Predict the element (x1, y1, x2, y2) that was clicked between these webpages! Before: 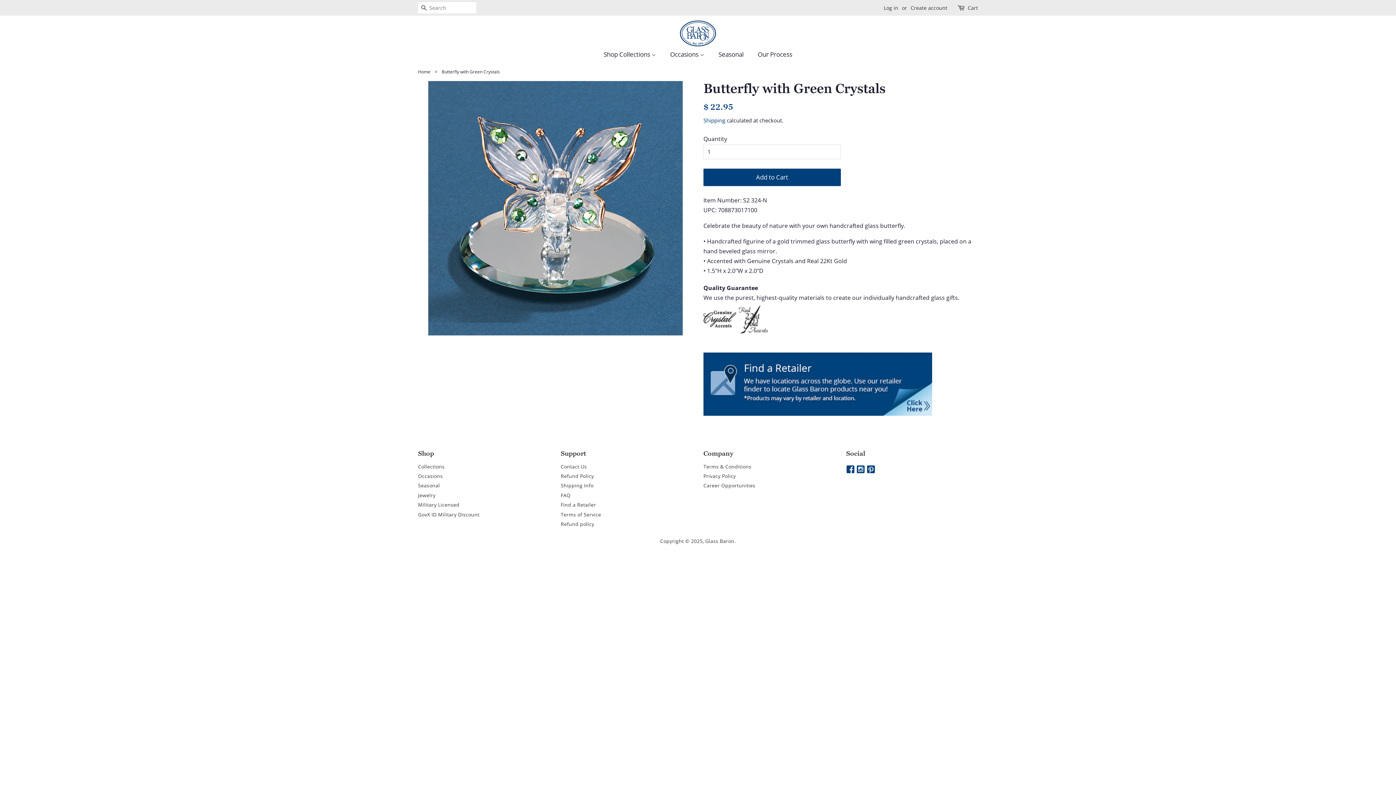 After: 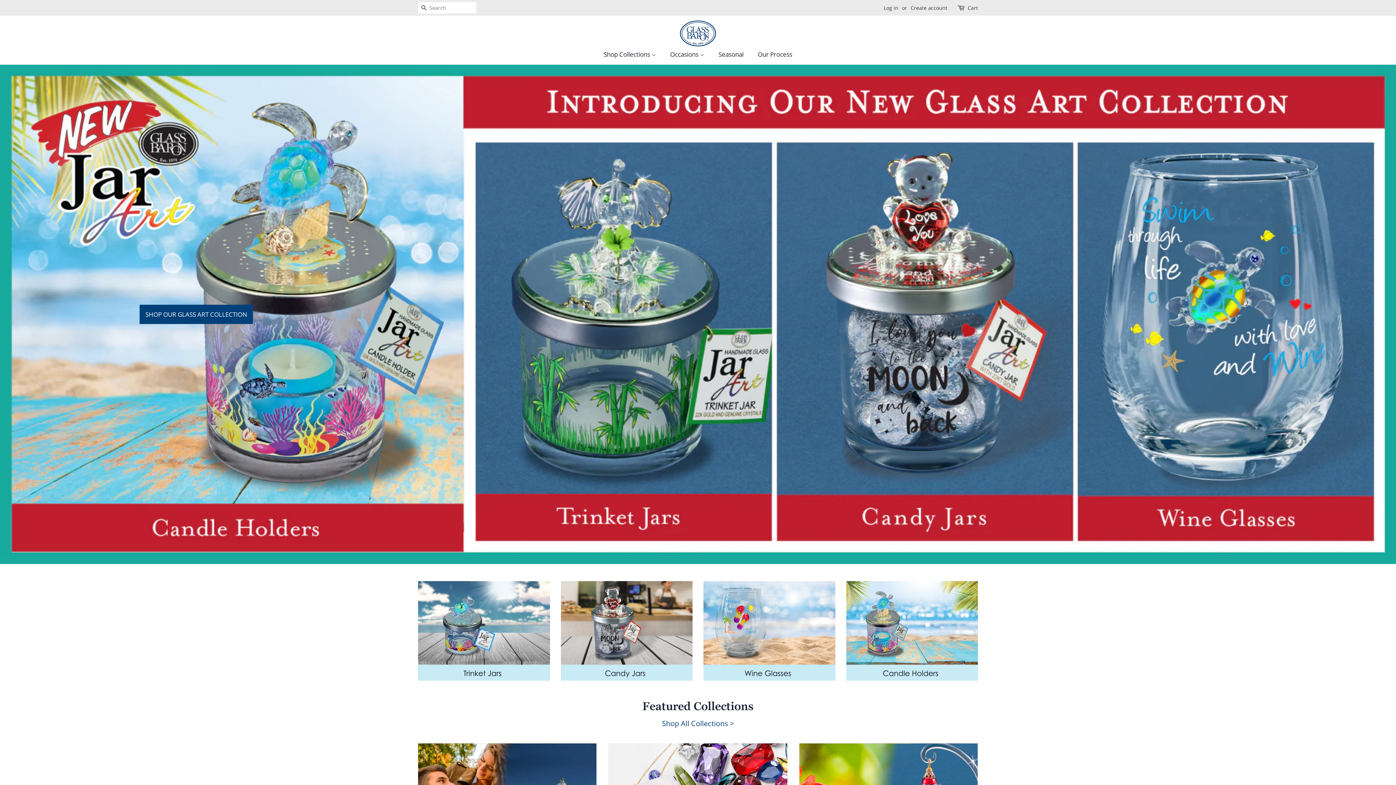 Action: bbox: (680, 20, 716, 46)